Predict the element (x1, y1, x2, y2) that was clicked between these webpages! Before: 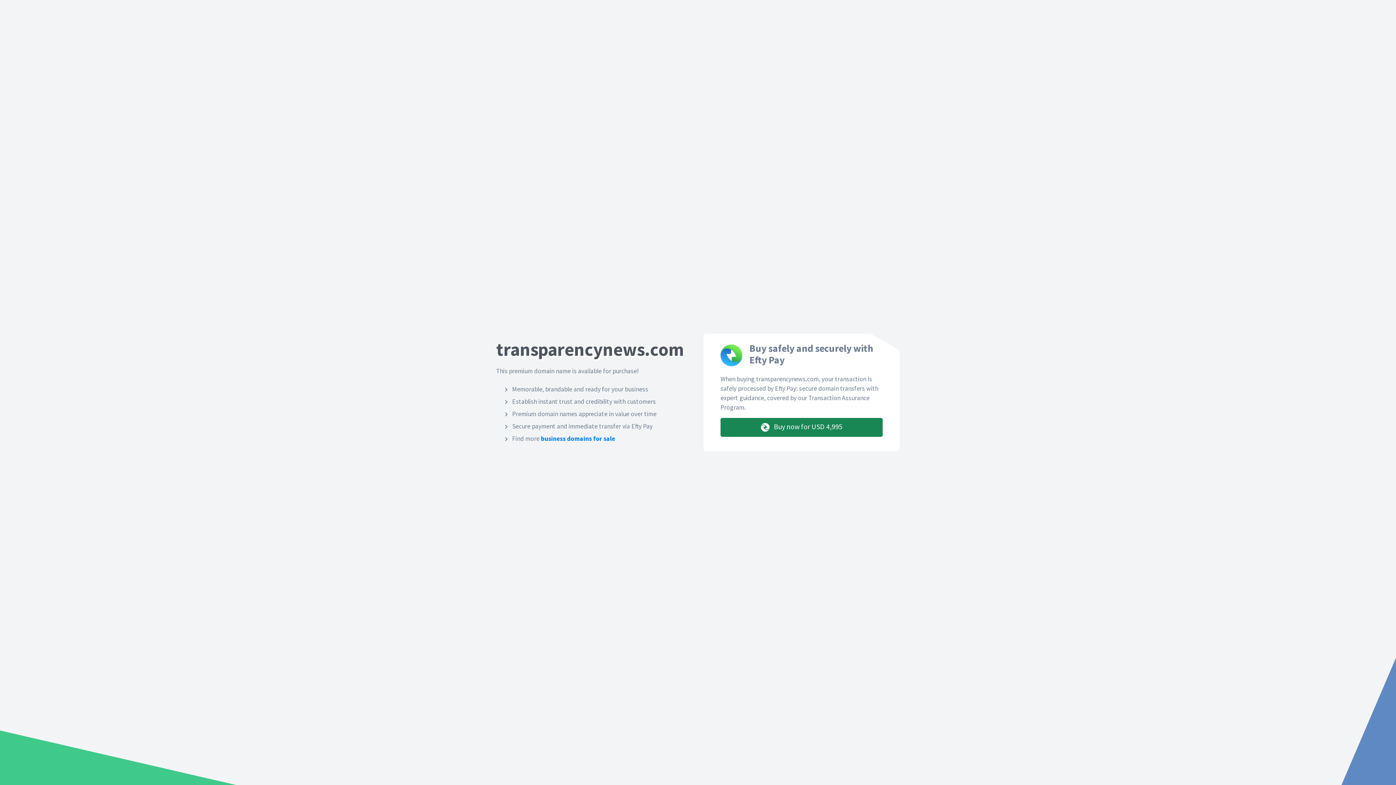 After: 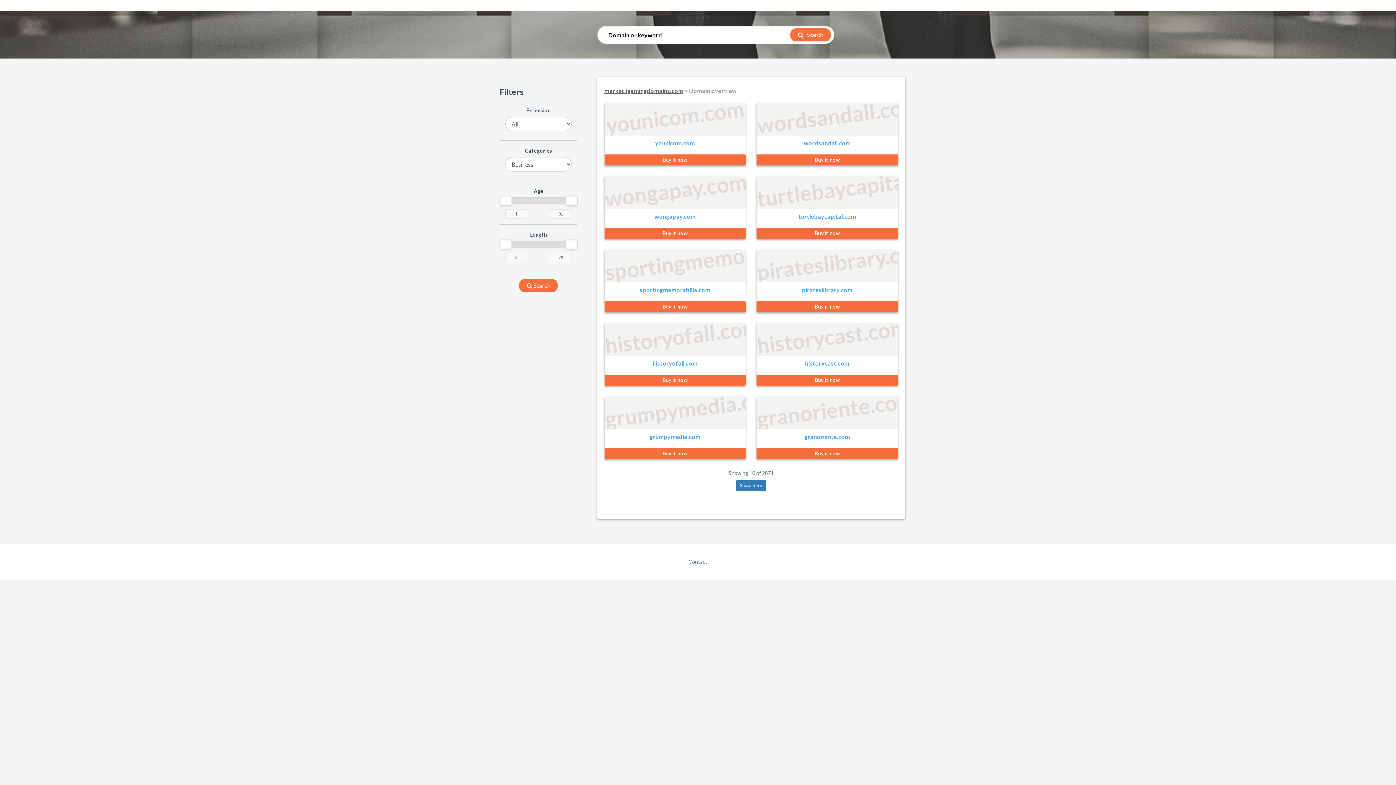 Action: bbox: (541, 434, 615, 442) label: business domains for sale